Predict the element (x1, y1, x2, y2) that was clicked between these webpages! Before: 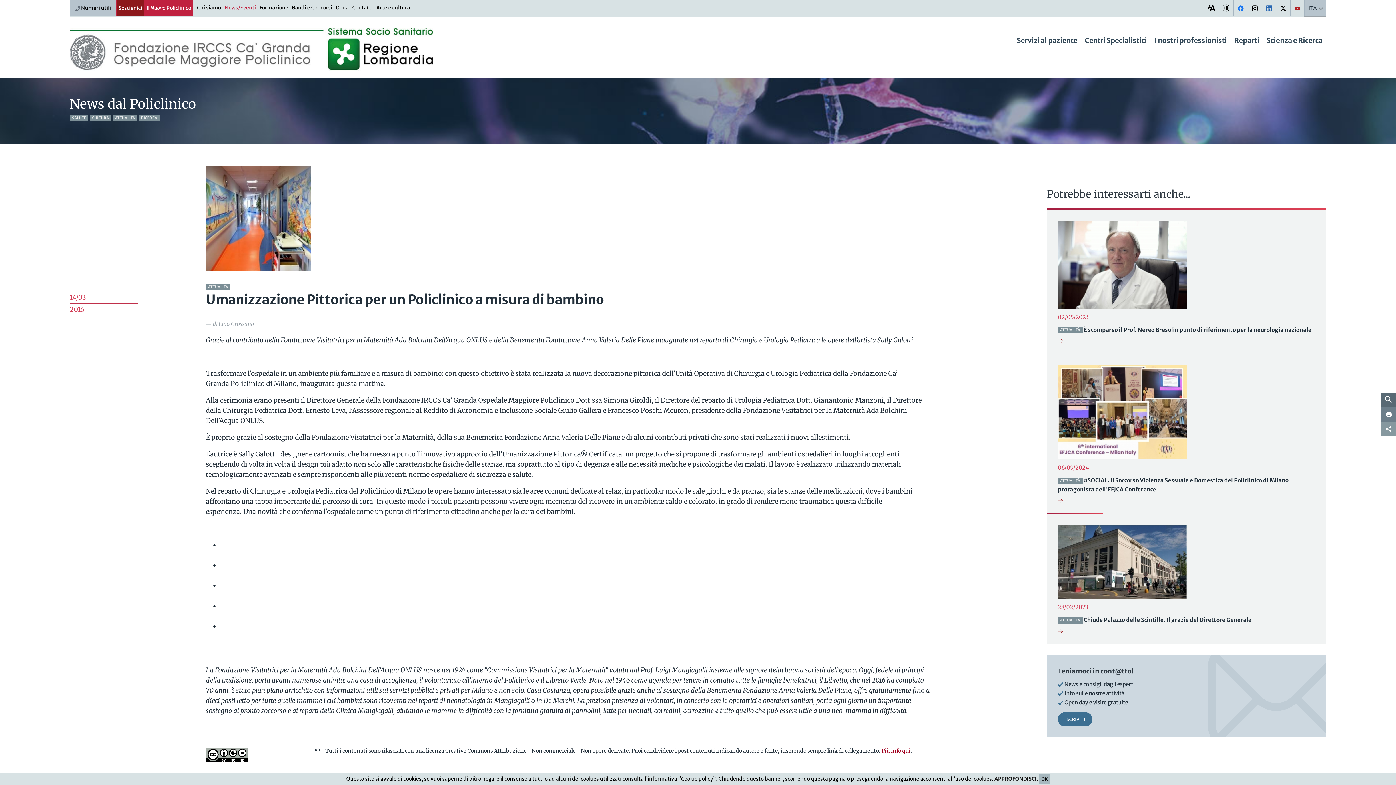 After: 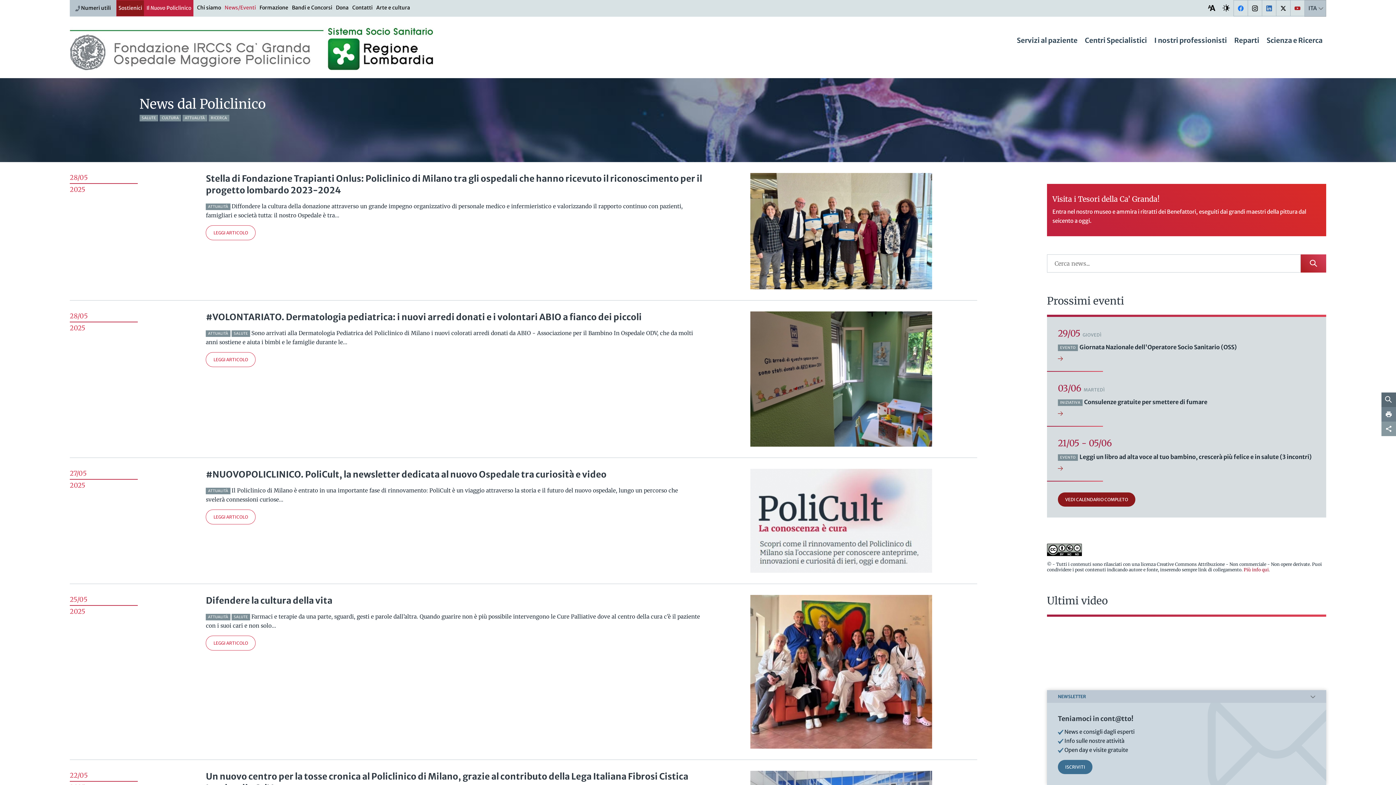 Action: bbox: (222, 0, 257, 15) label: News/Eventi